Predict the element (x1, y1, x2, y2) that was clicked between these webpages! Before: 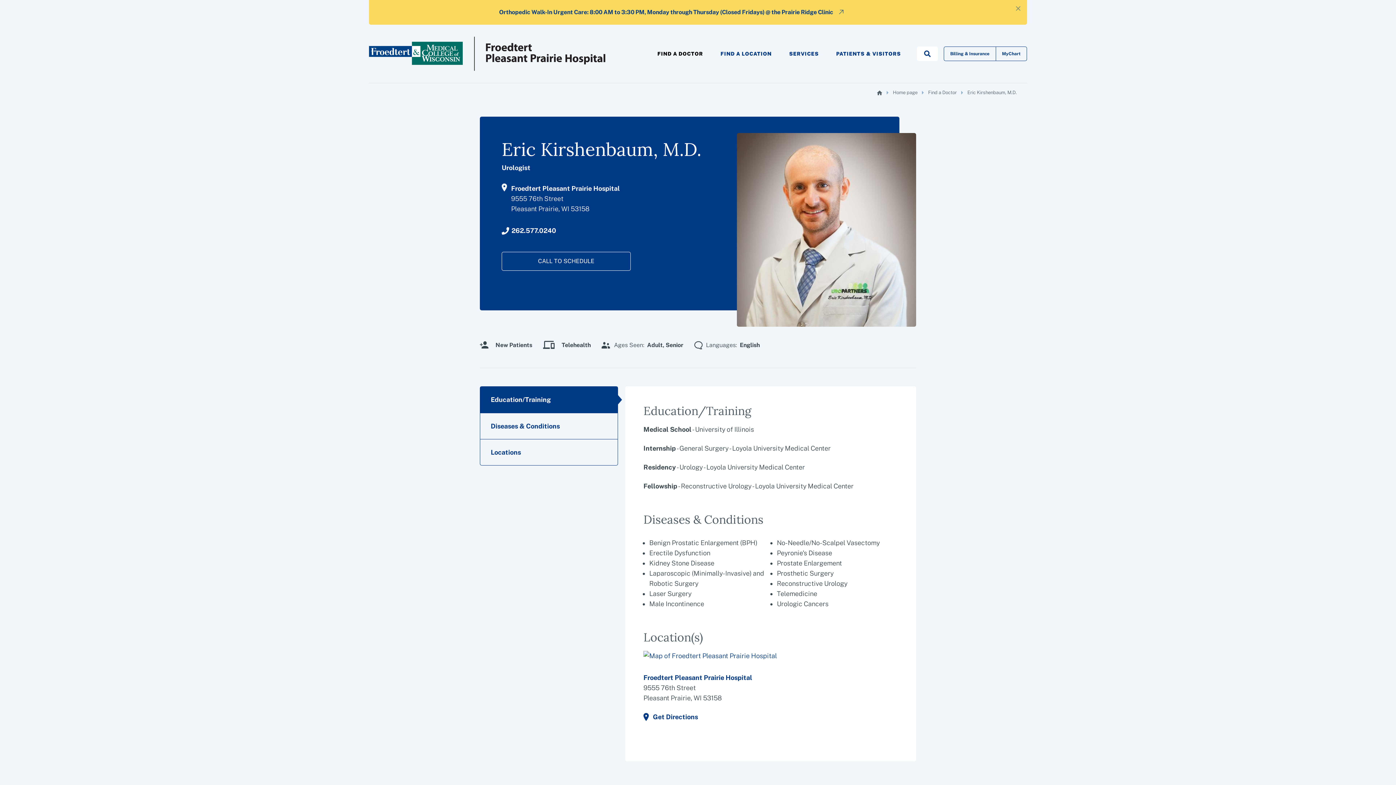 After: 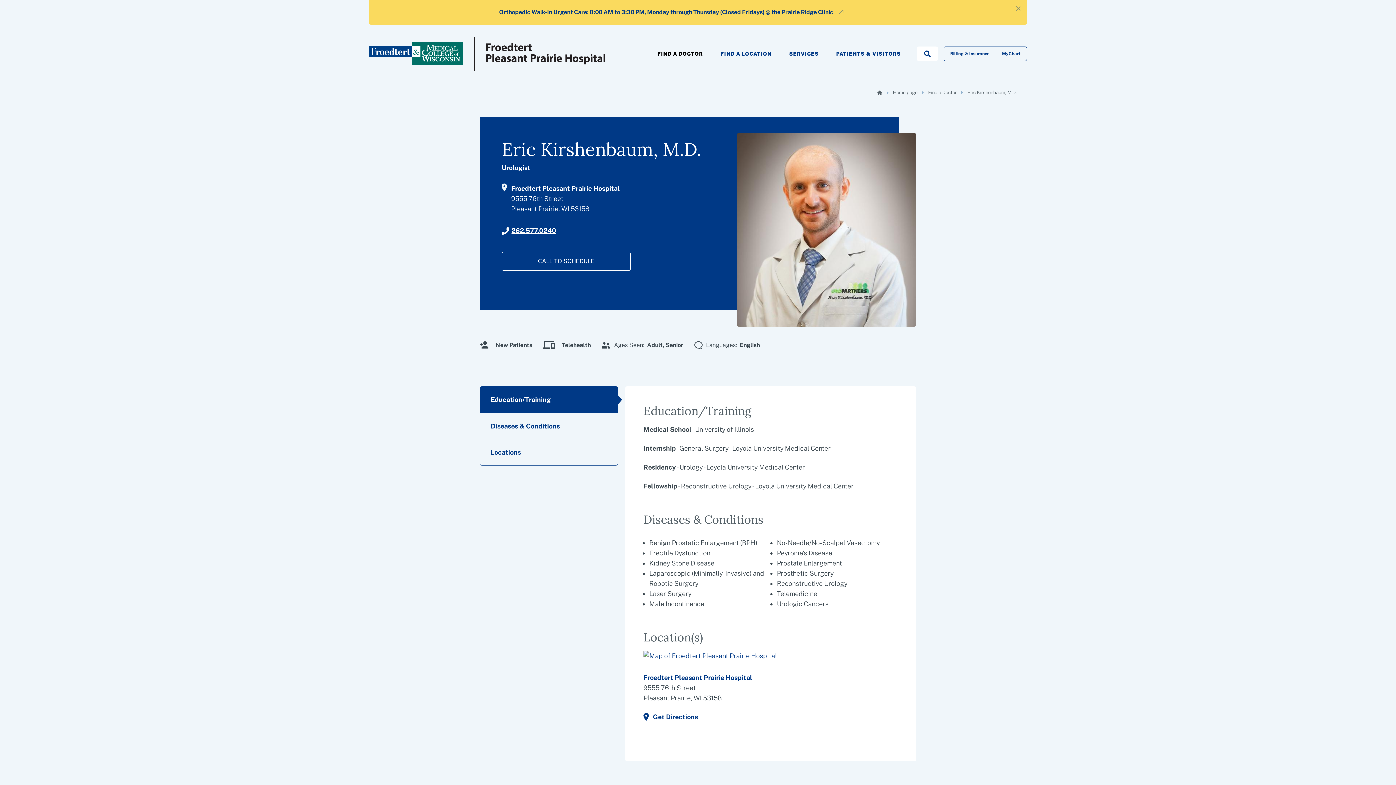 Action: bbox: (501, 225, 720, 236) label: 262.577.0240